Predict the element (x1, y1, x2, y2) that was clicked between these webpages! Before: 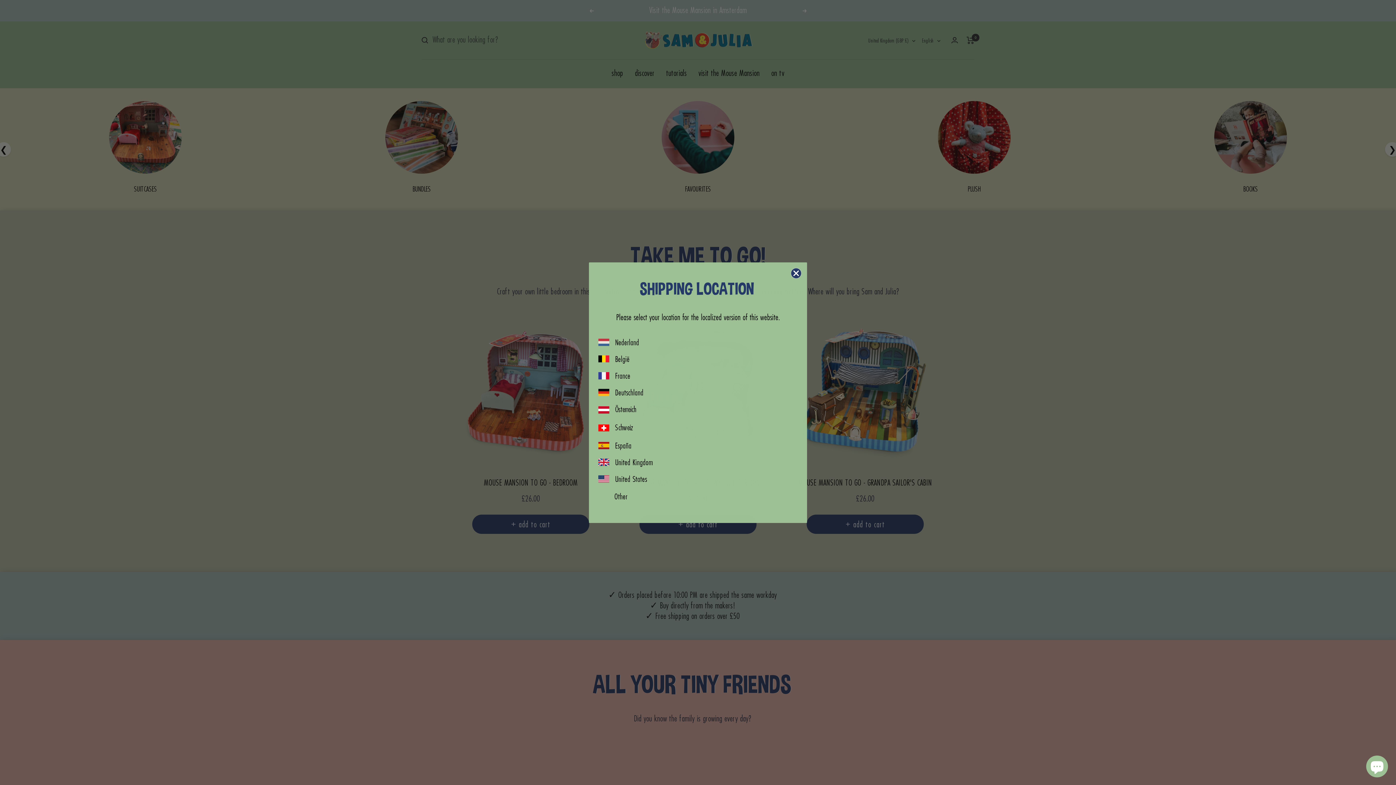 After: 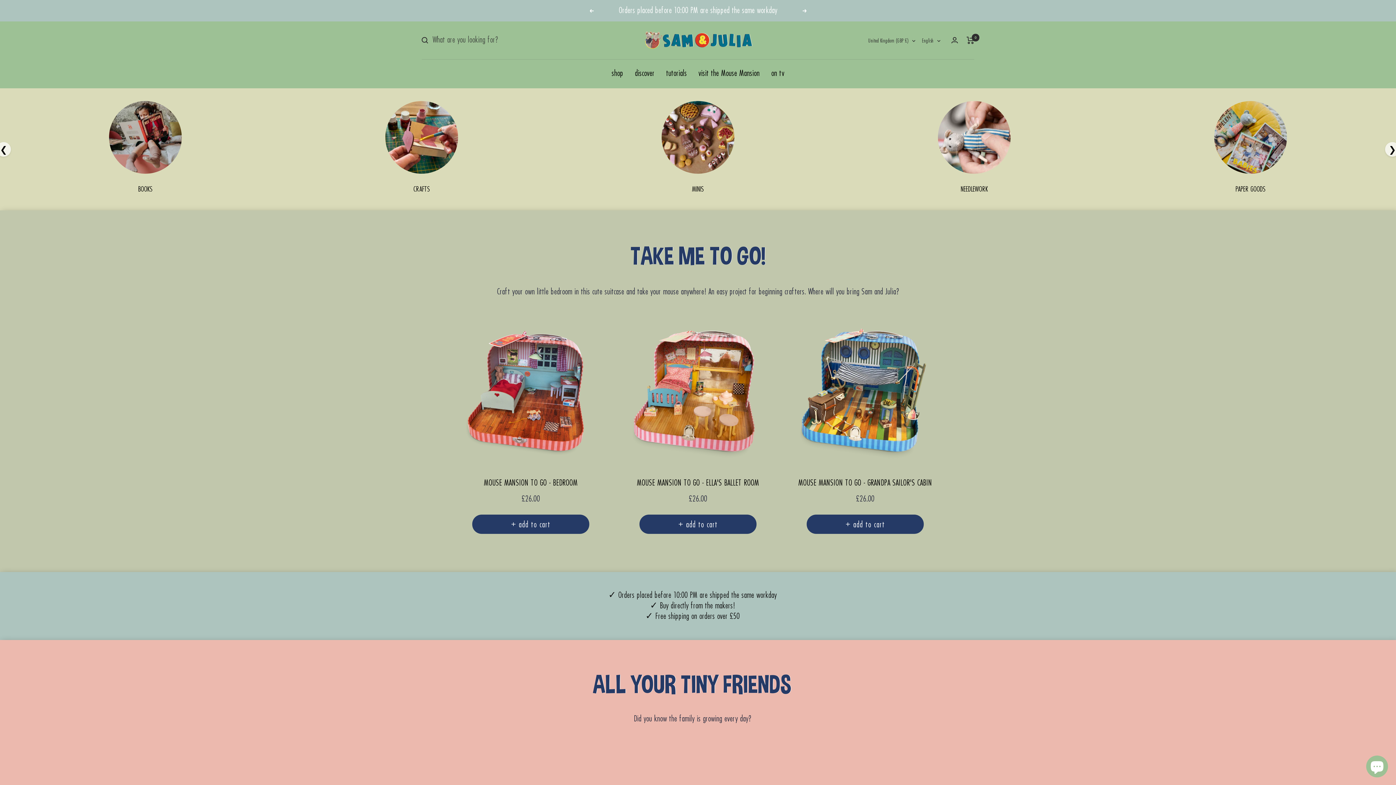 Action: label: Other bbox: (610, 487, 631, 505)